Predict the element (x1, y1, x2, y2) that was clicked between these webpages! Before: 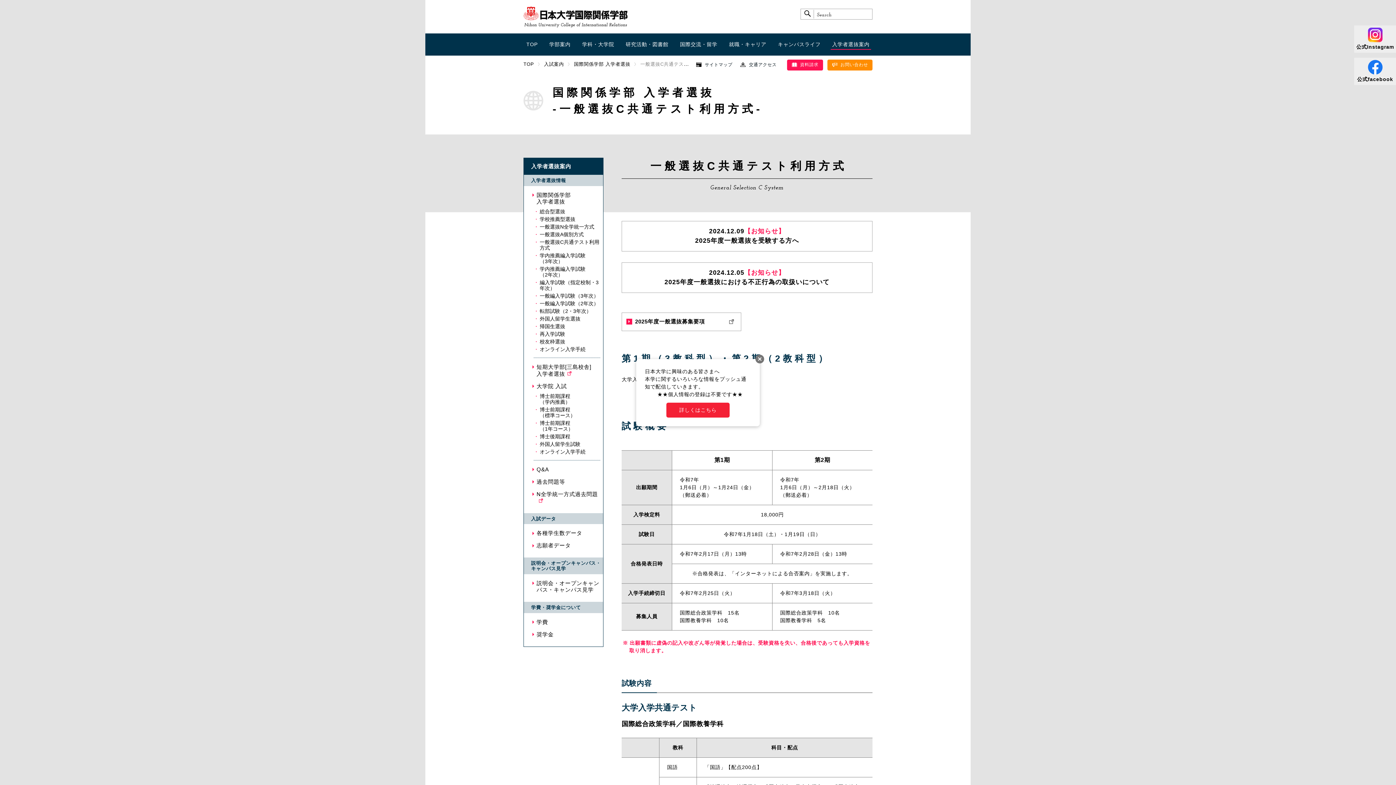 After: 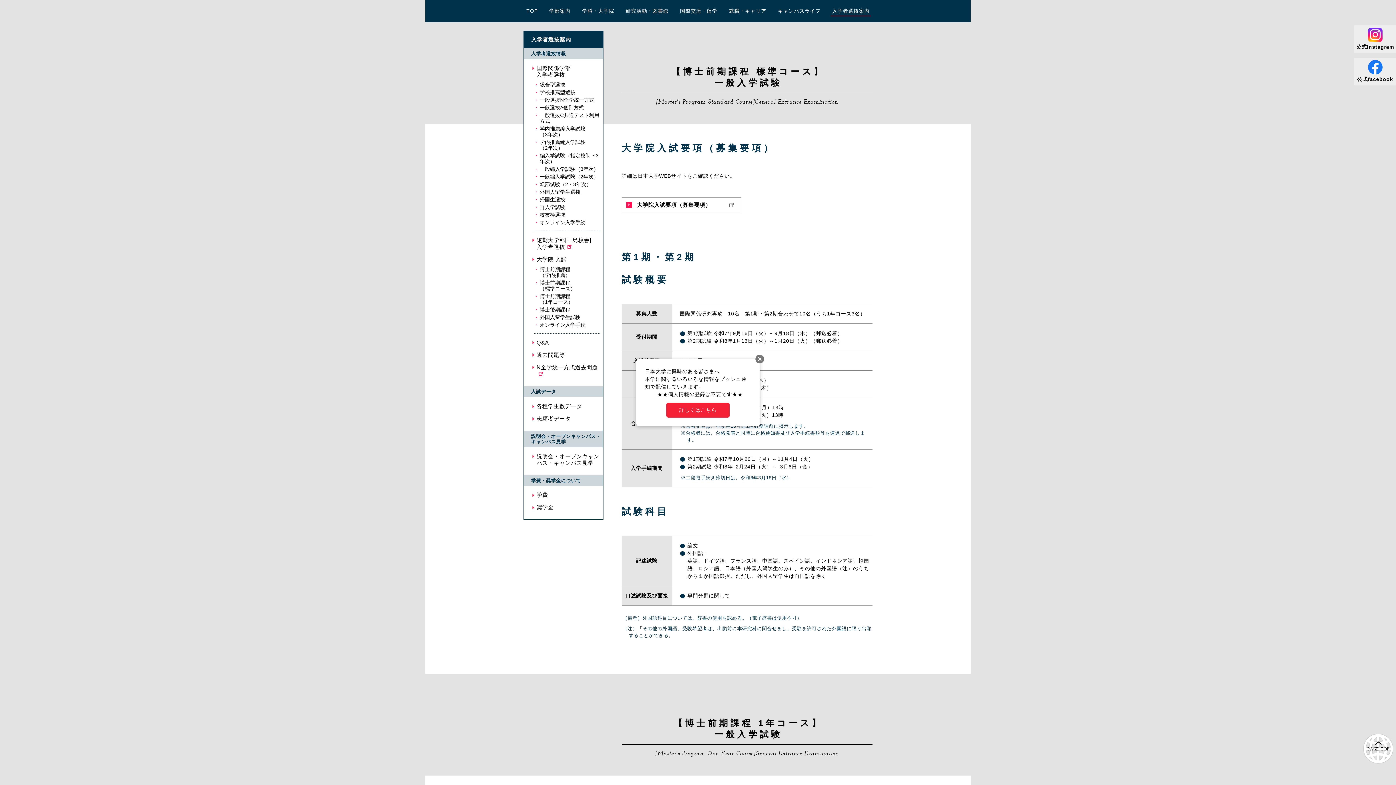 Action: label: 博士前期課程
（標準コース） bbox: (539, 406, 575, 418)